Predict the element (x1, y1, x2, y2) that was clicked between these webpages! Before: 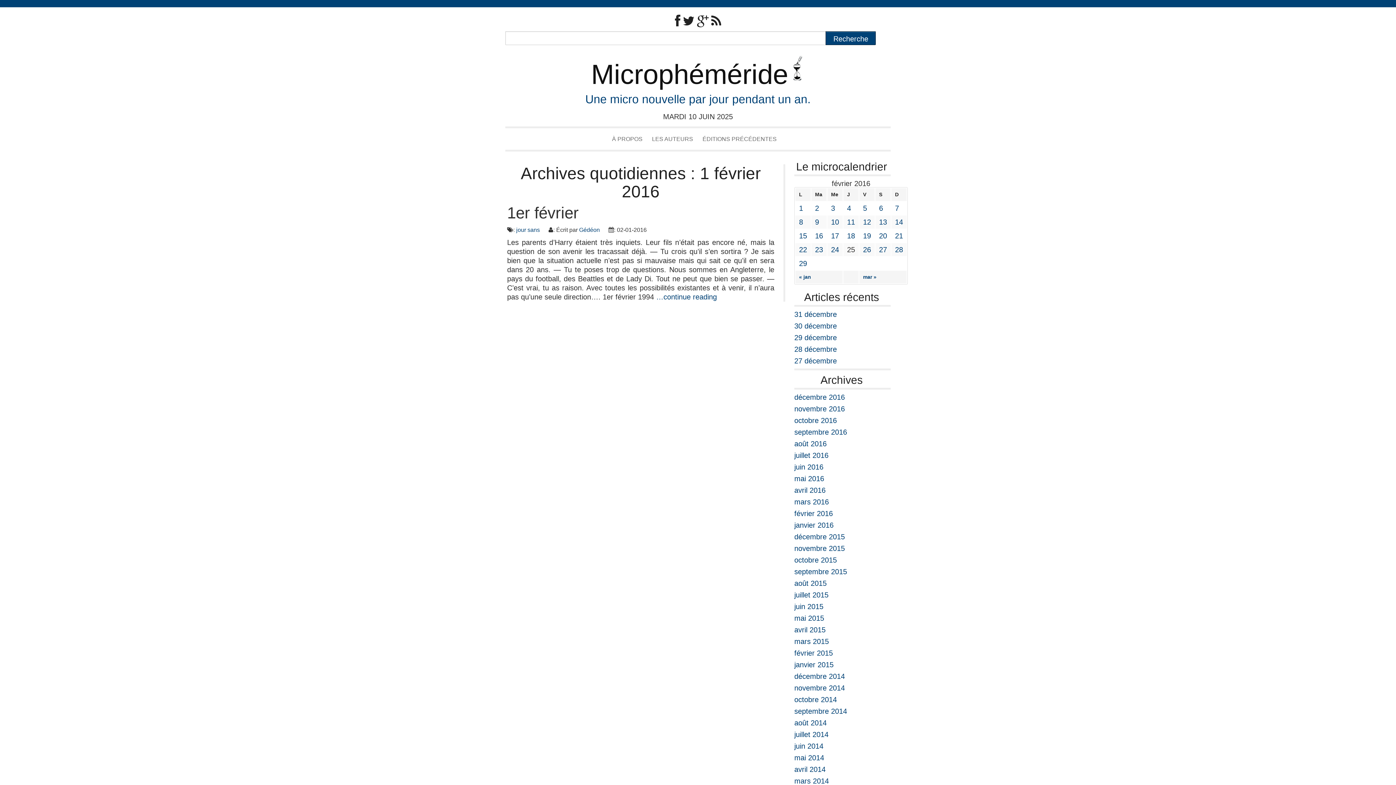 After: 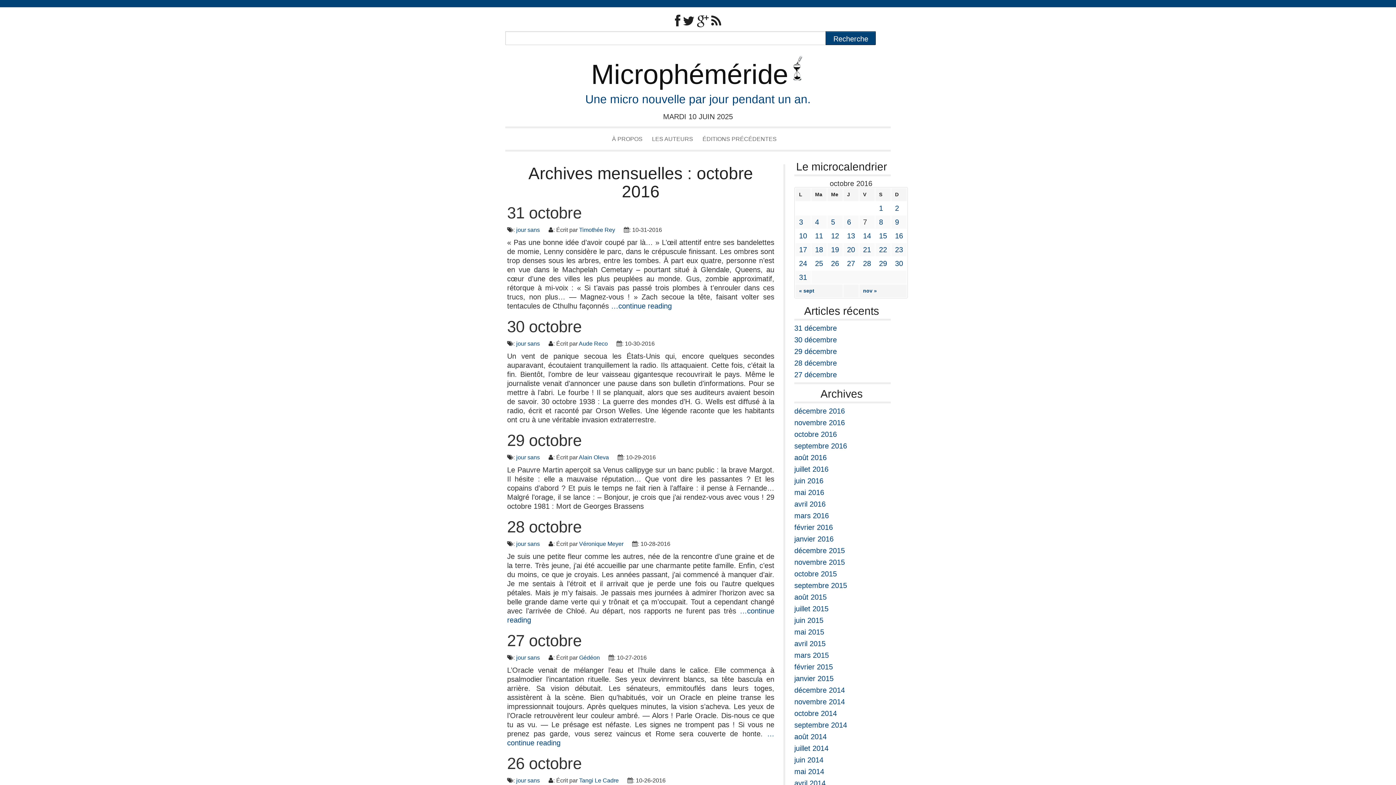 Action: bbox: (794, 416, 837, 424) label: octobre 2016